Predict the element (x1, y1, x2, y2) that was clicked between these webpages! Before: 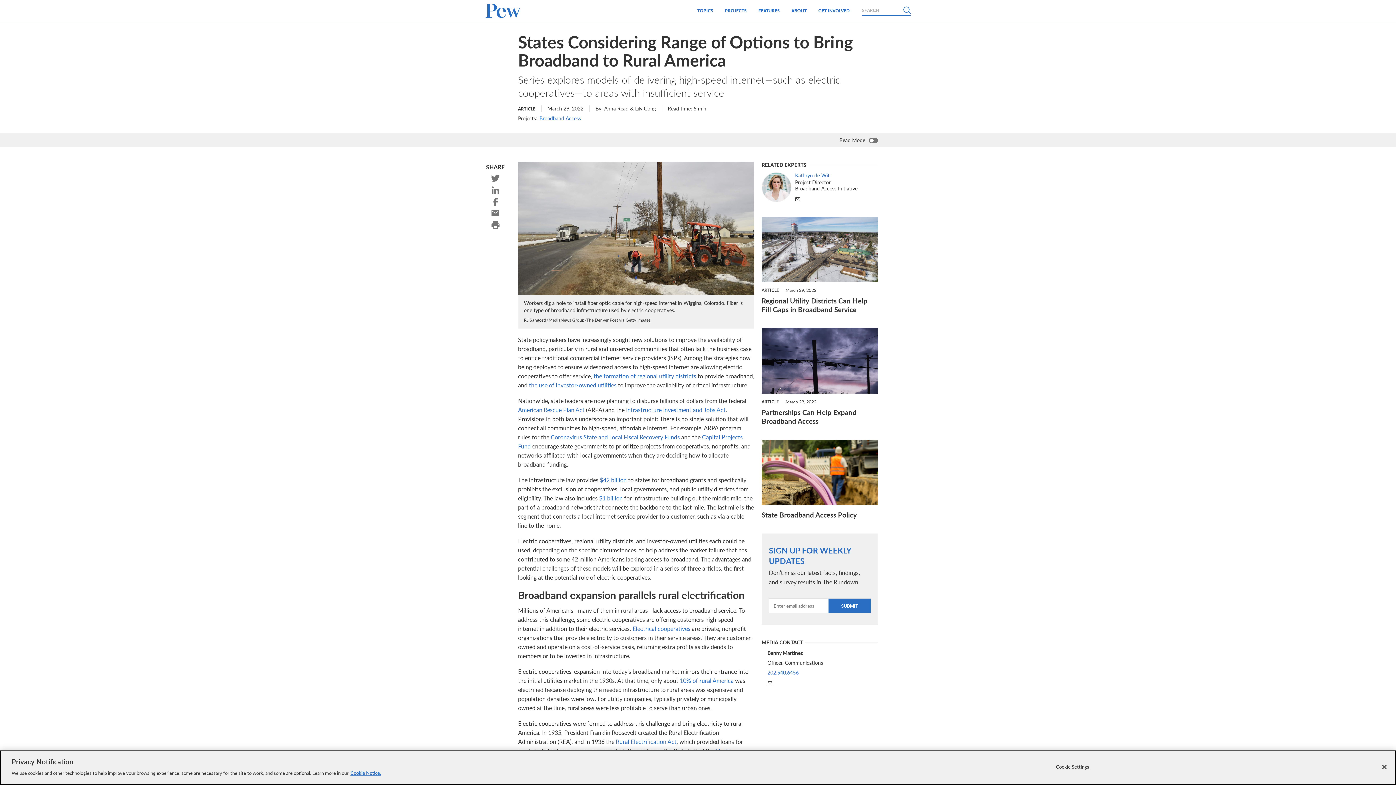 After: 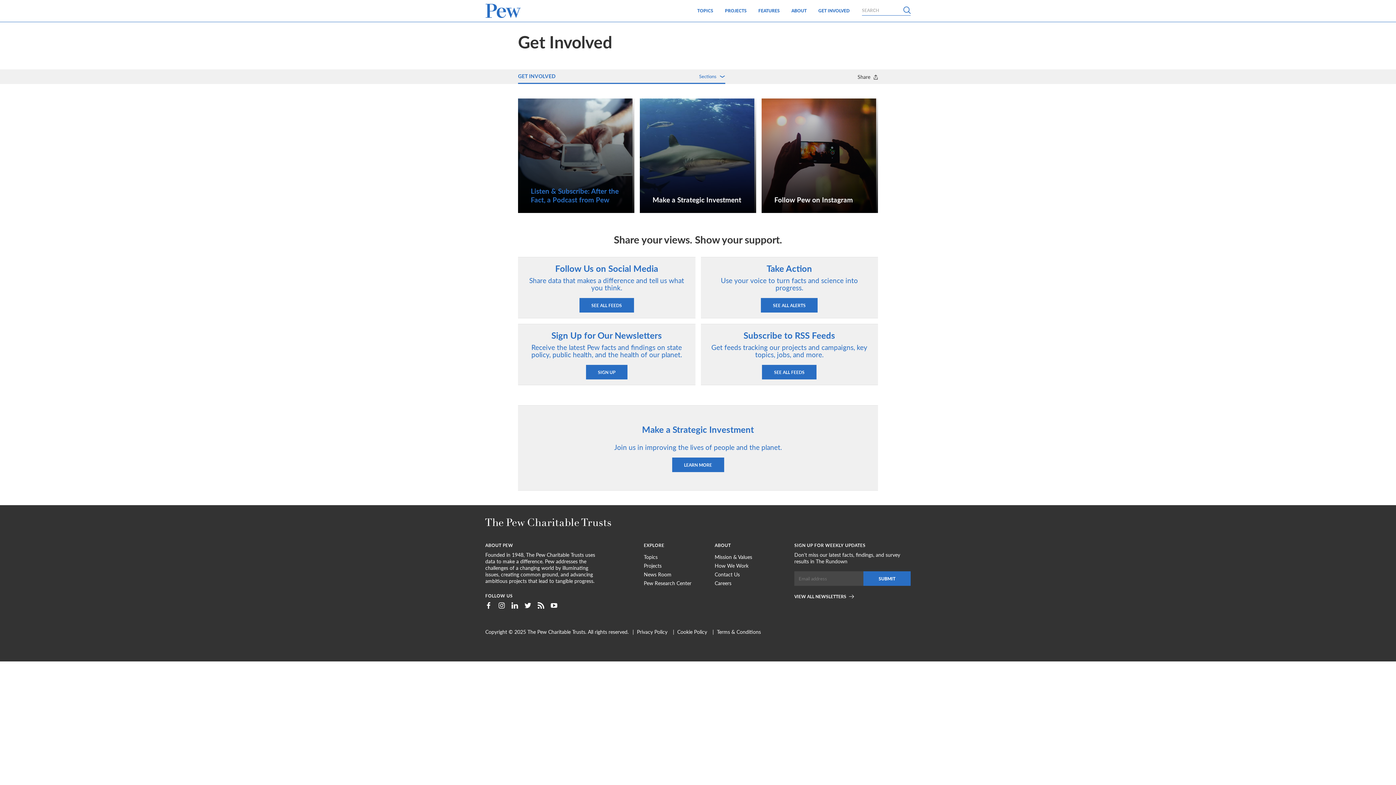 Action: bbox: (812, 0, 855, 21) label: GET INVOLVED